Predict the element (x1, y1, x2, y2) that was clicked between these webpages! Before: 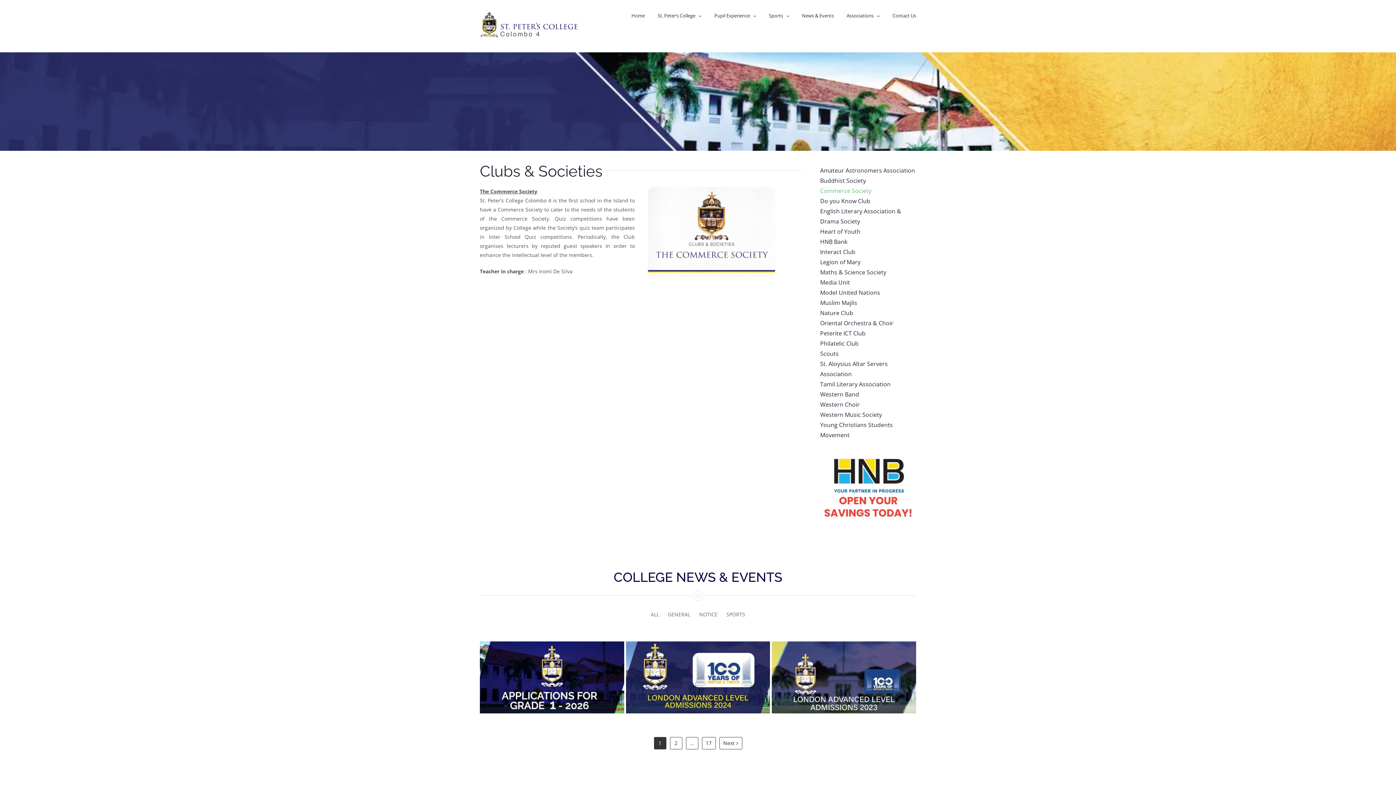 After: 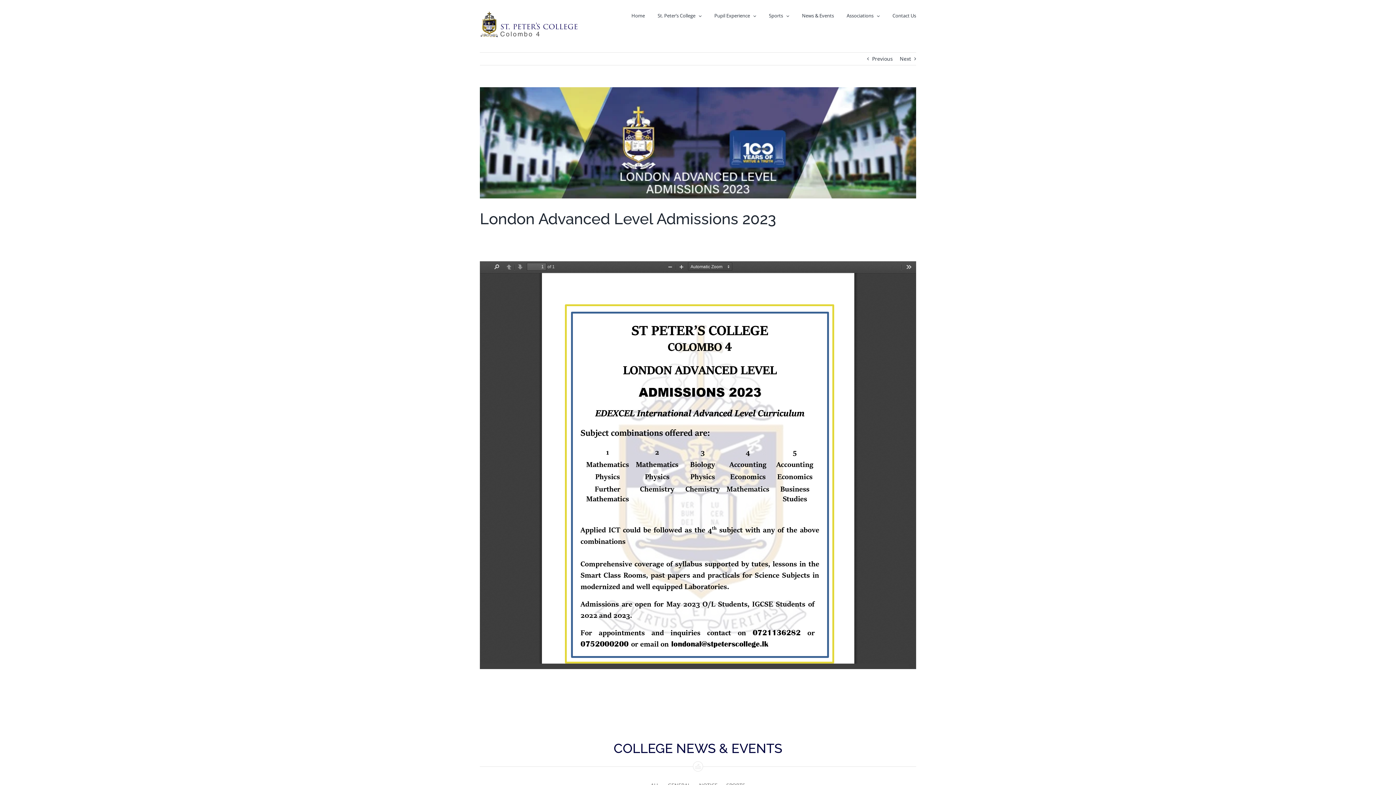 Action: label: London Advanced Level Admissions 2023 bbox: (798, 675, 889, 693)